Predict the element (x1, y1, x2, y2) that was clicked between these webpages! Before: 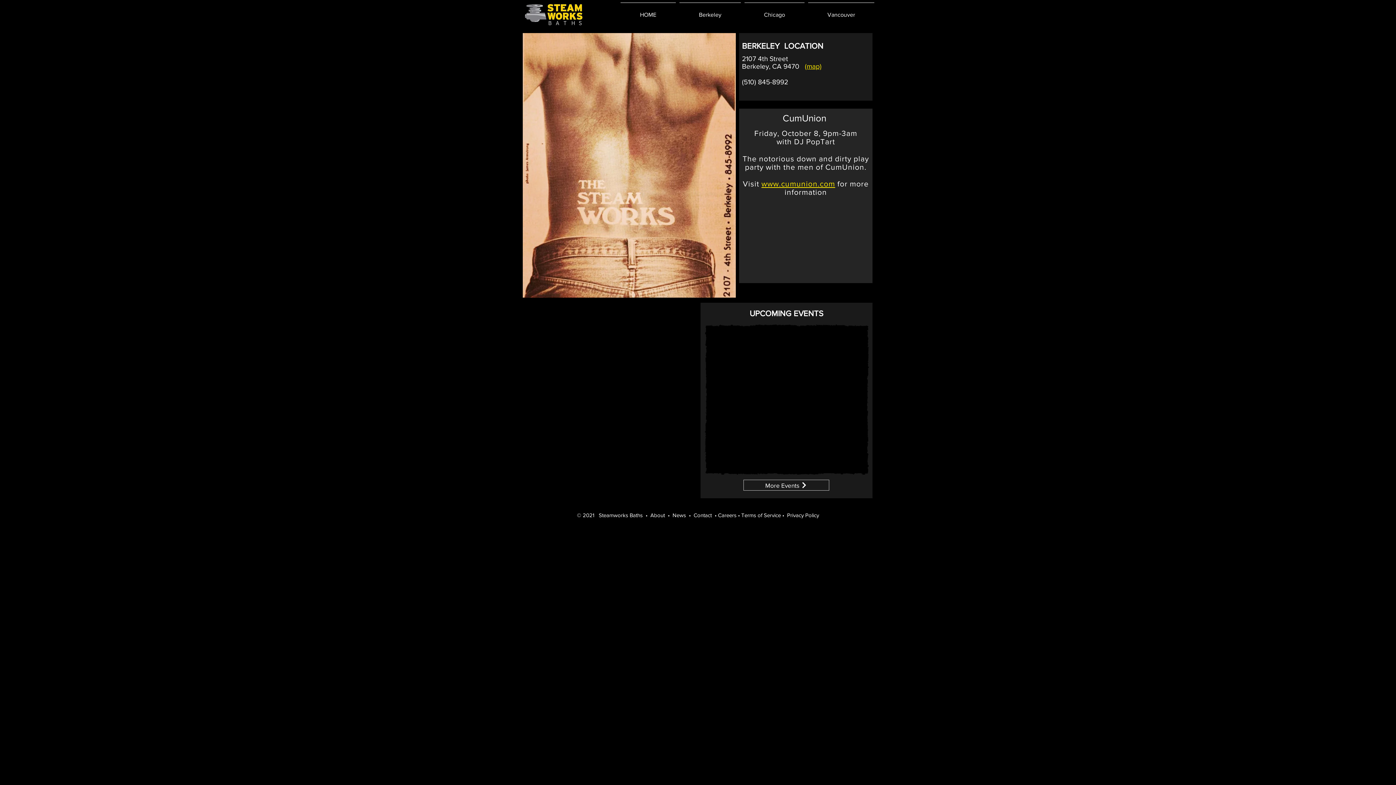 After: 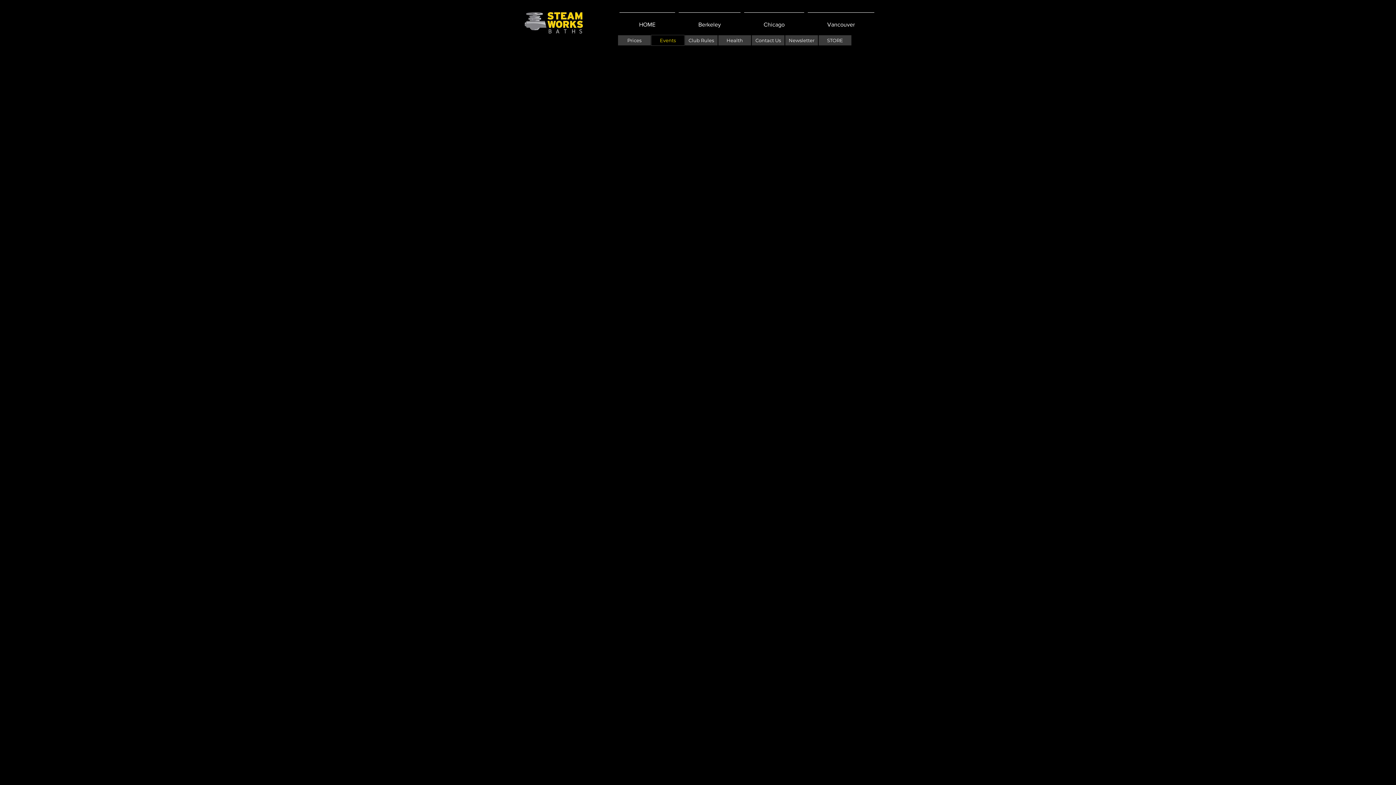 Action: bbox: (743, 480, 829, 490) label: More Events   